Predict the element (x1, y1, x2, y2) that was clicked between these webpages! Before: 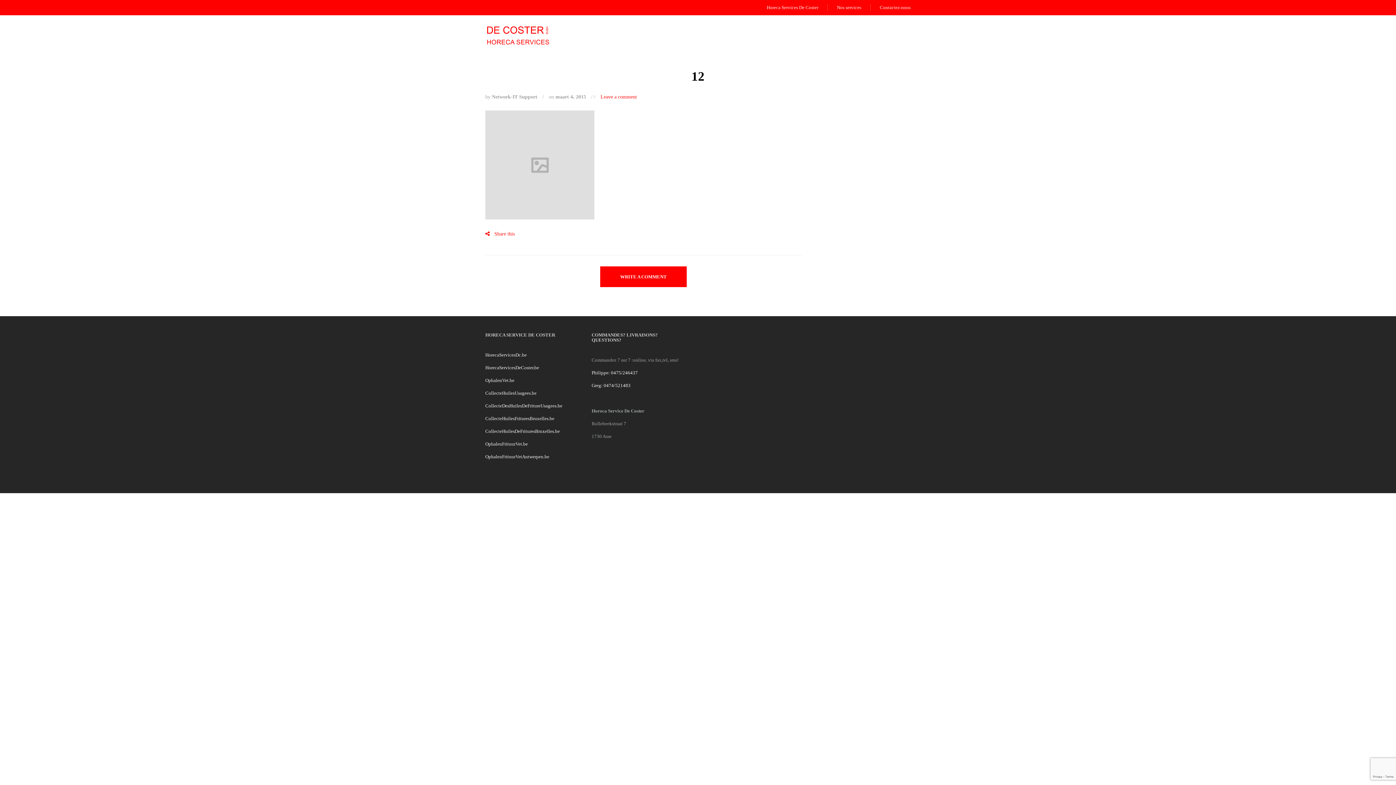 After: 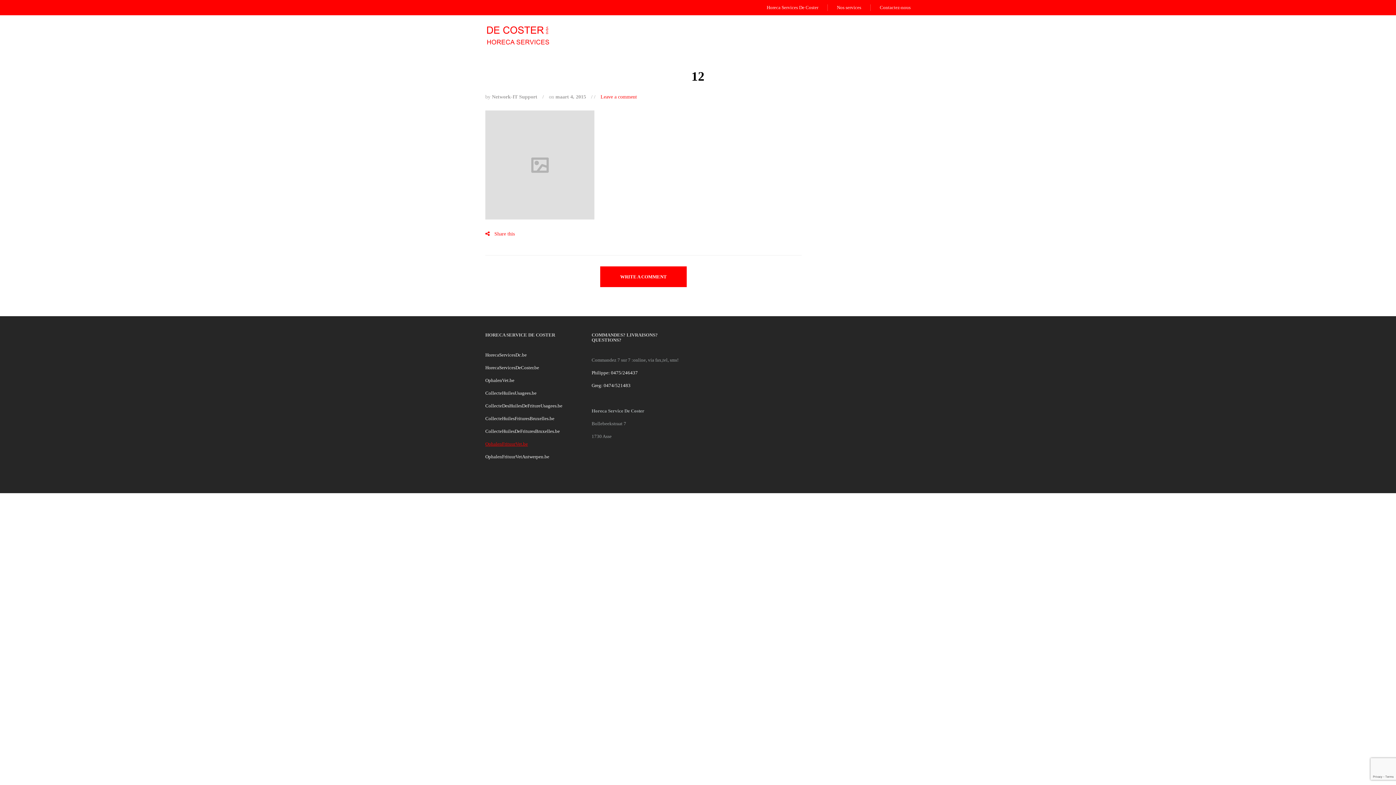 Action: label: OphalenFrituurVet.be bbox: (485, 441, 528, 446)